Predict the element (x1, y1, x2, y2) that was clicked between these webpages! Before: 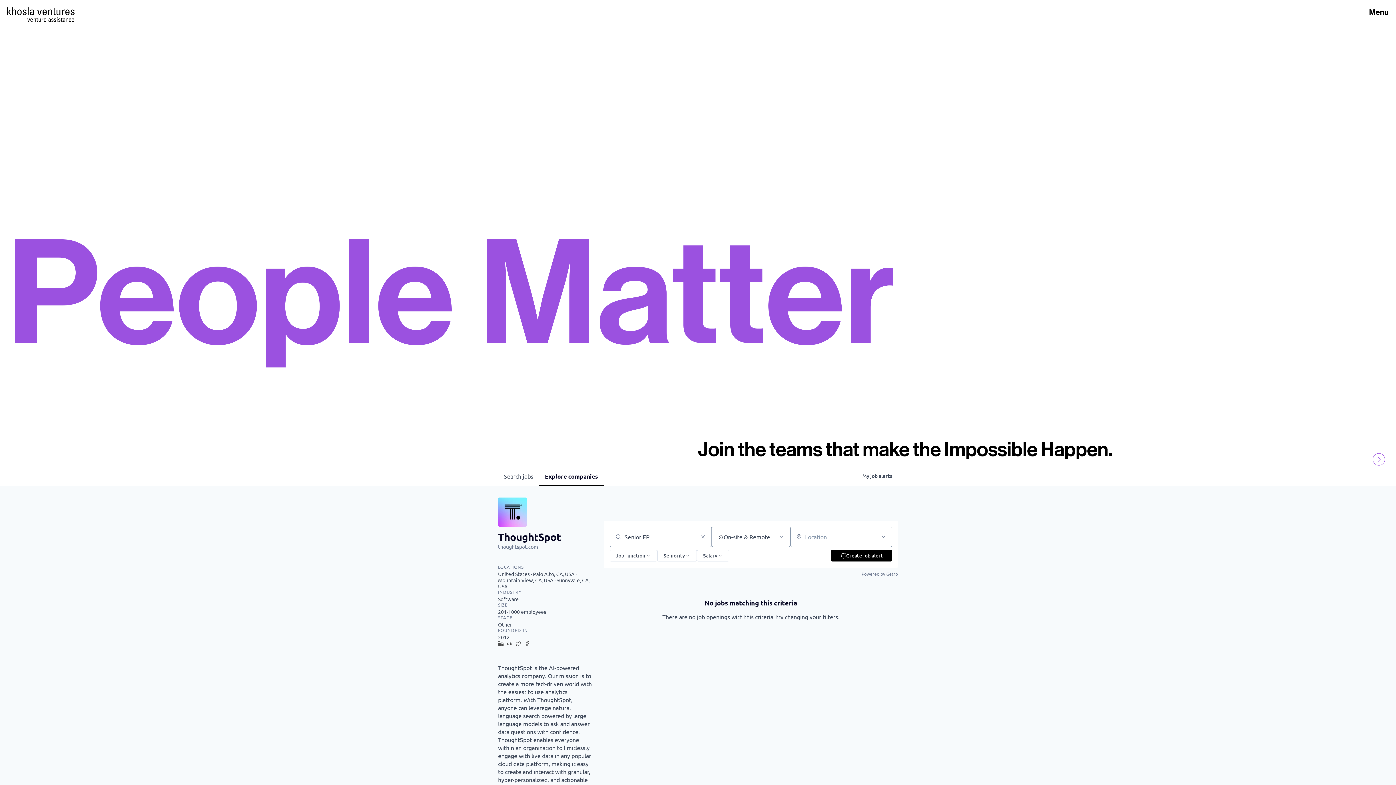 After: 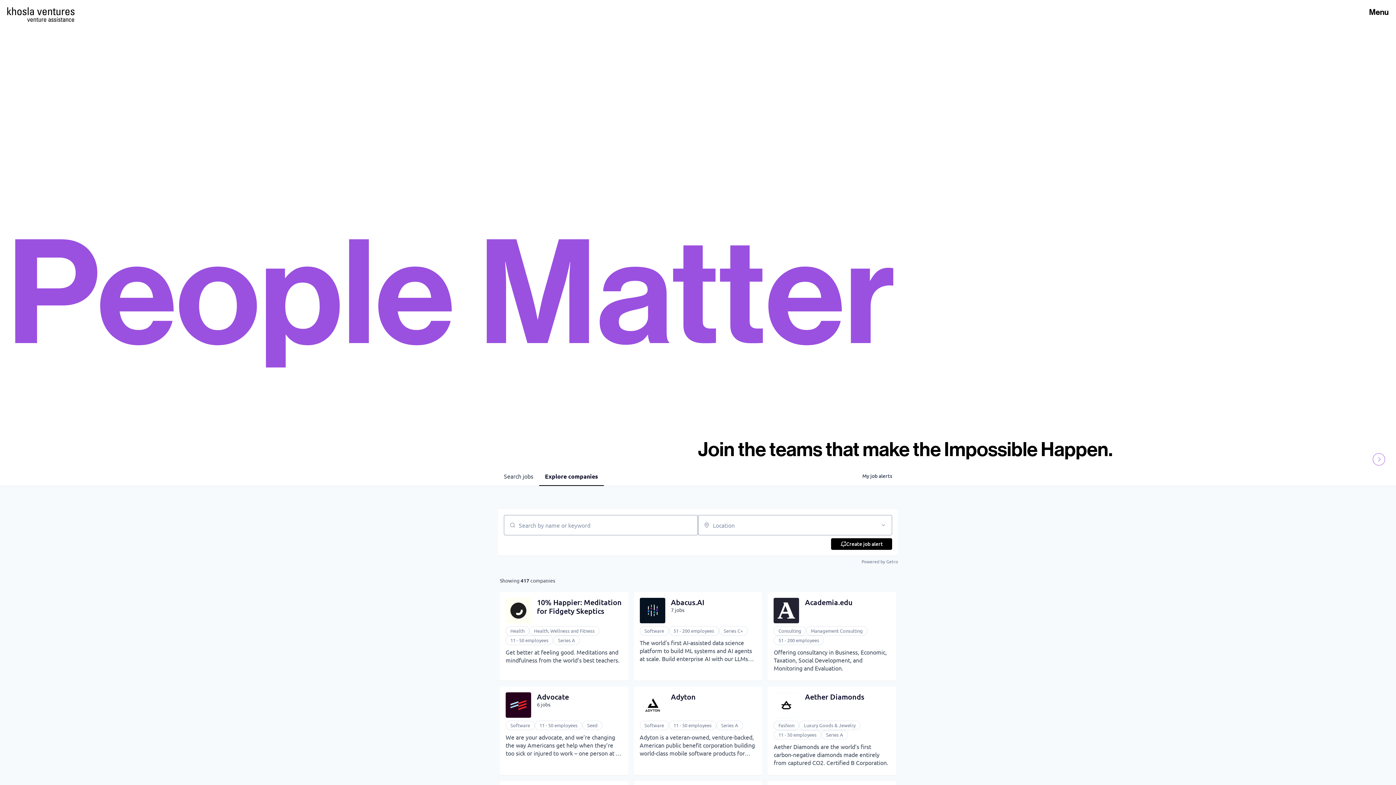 Action: label: Explore 
companies bbox: (539, 466, 604, 486)